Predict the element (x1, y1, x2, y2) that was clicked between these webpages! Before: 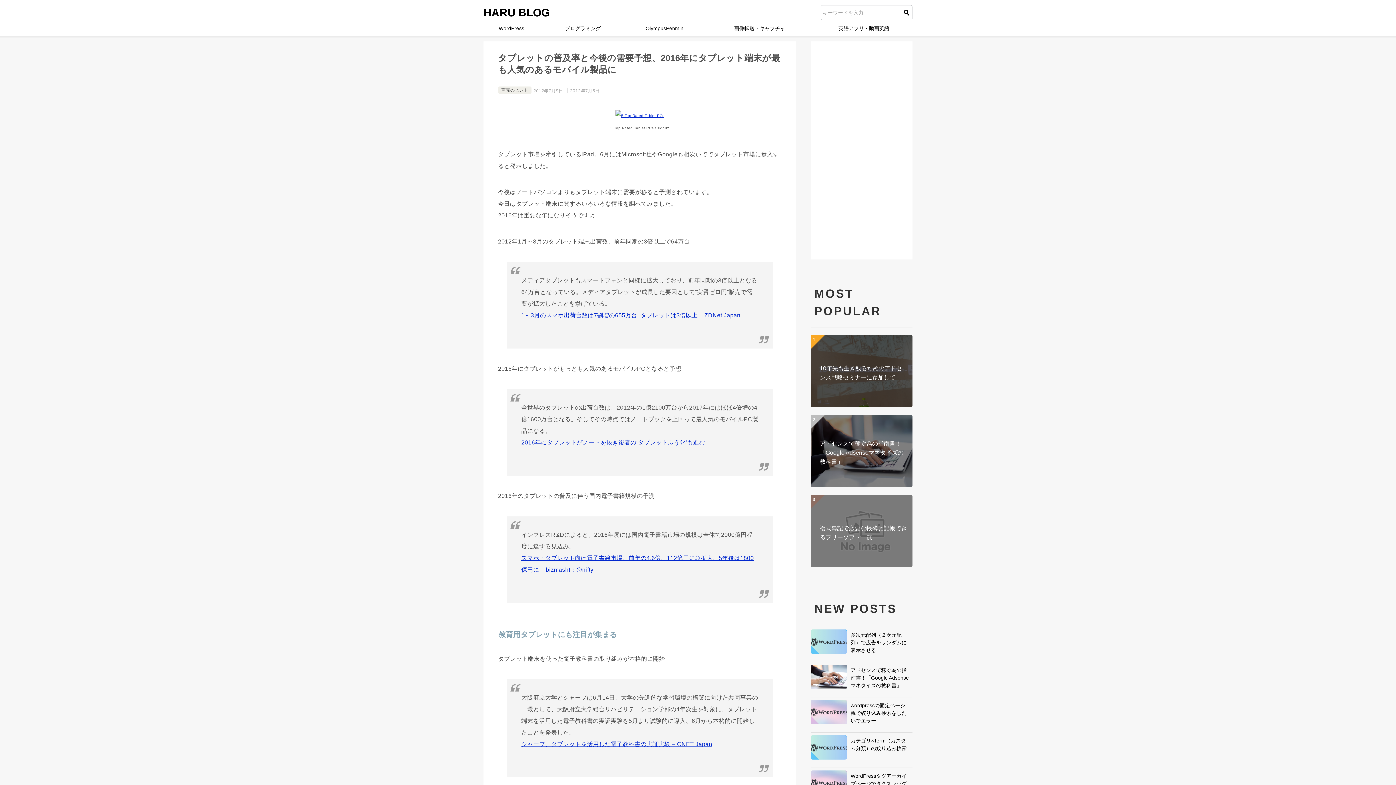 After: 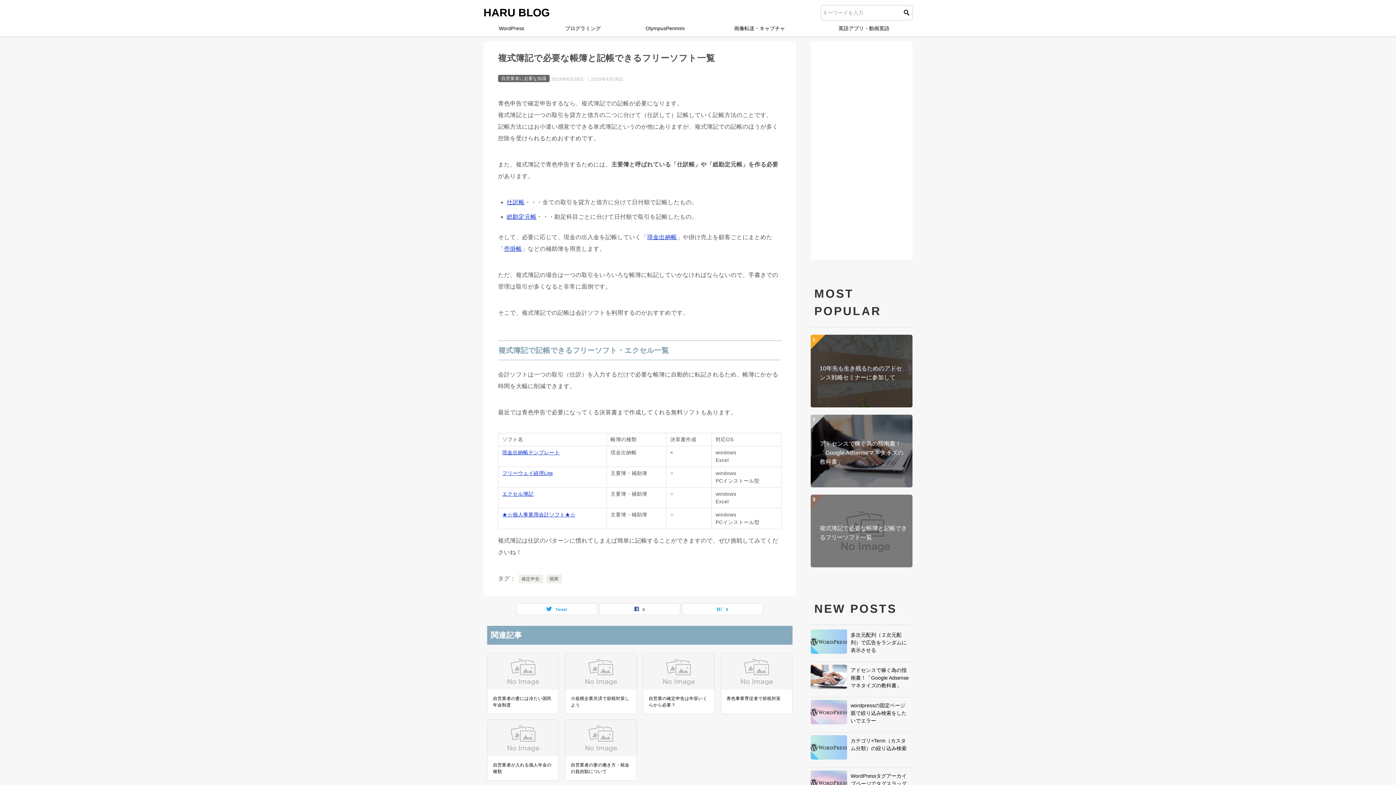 Action: label: 複式簿記で必要な帳簿と記帳できるフリーソフト一覧 bbox: (810, 494, 912, 567)